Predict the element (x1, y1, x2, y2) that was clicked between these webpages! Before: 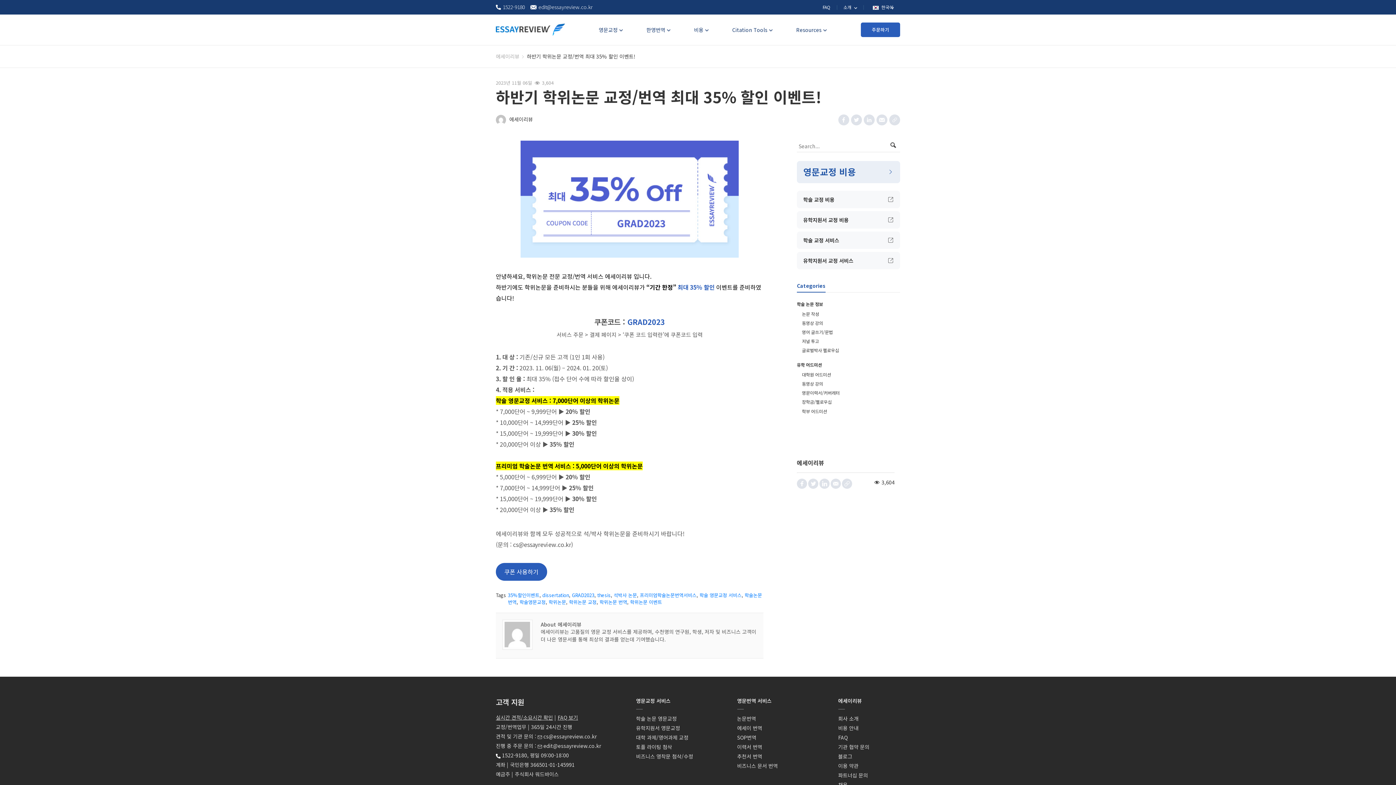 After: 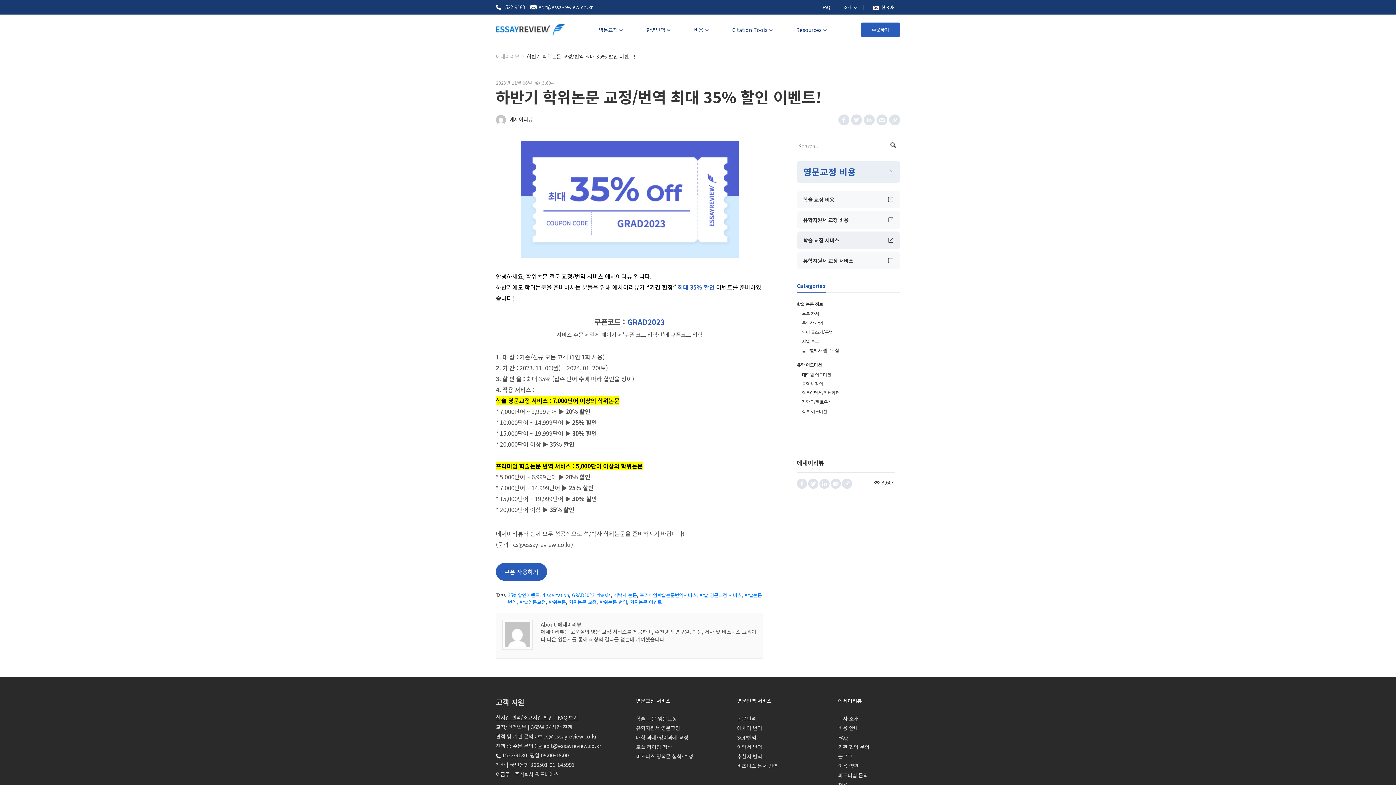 Action: bbox: (797, 231, 900, 248) label: 학술 교정 서비스